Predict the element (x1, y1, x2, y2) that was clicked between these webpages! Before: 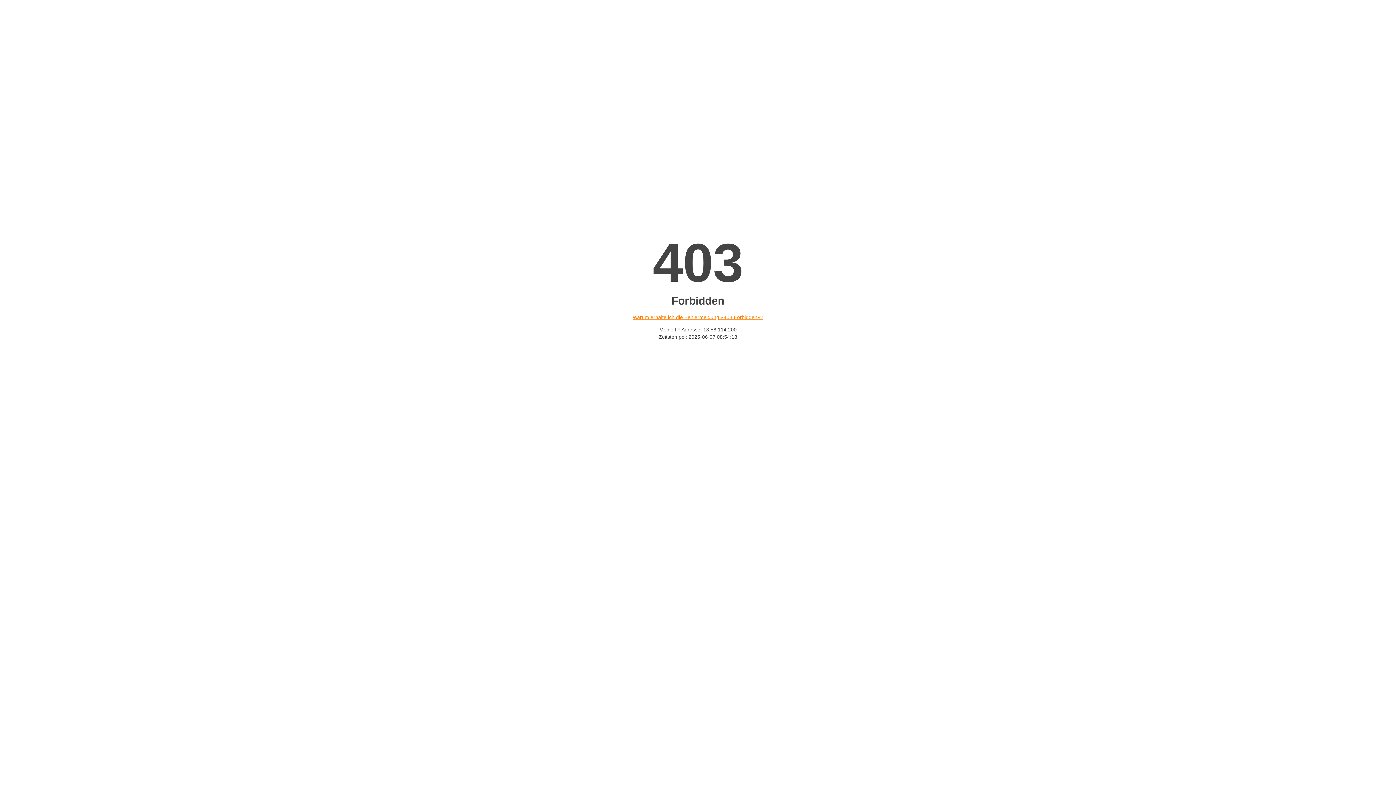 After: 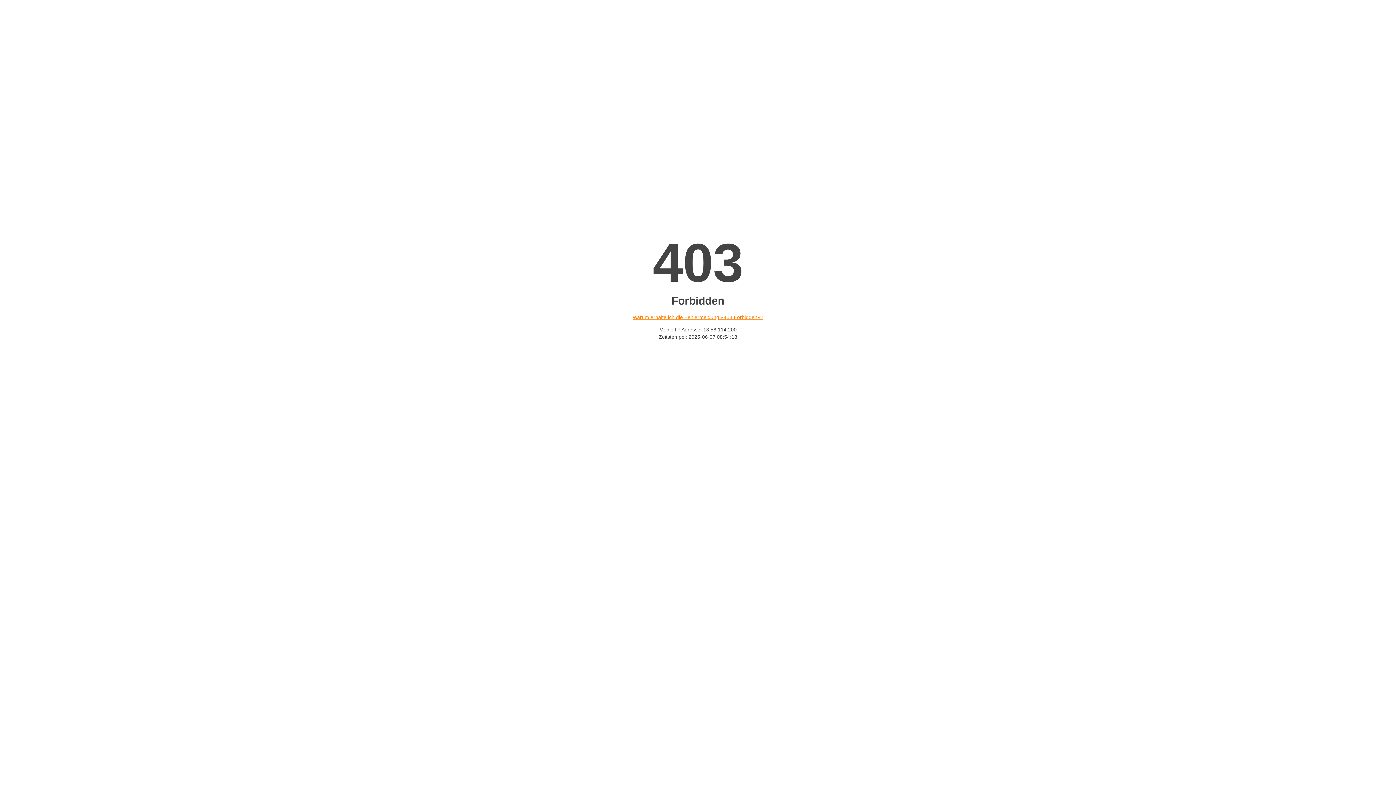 Action: bbox: (632, 314, 763, 320) label: Warum erhalte ich die Fehlermeldung «403 Forbidden»?